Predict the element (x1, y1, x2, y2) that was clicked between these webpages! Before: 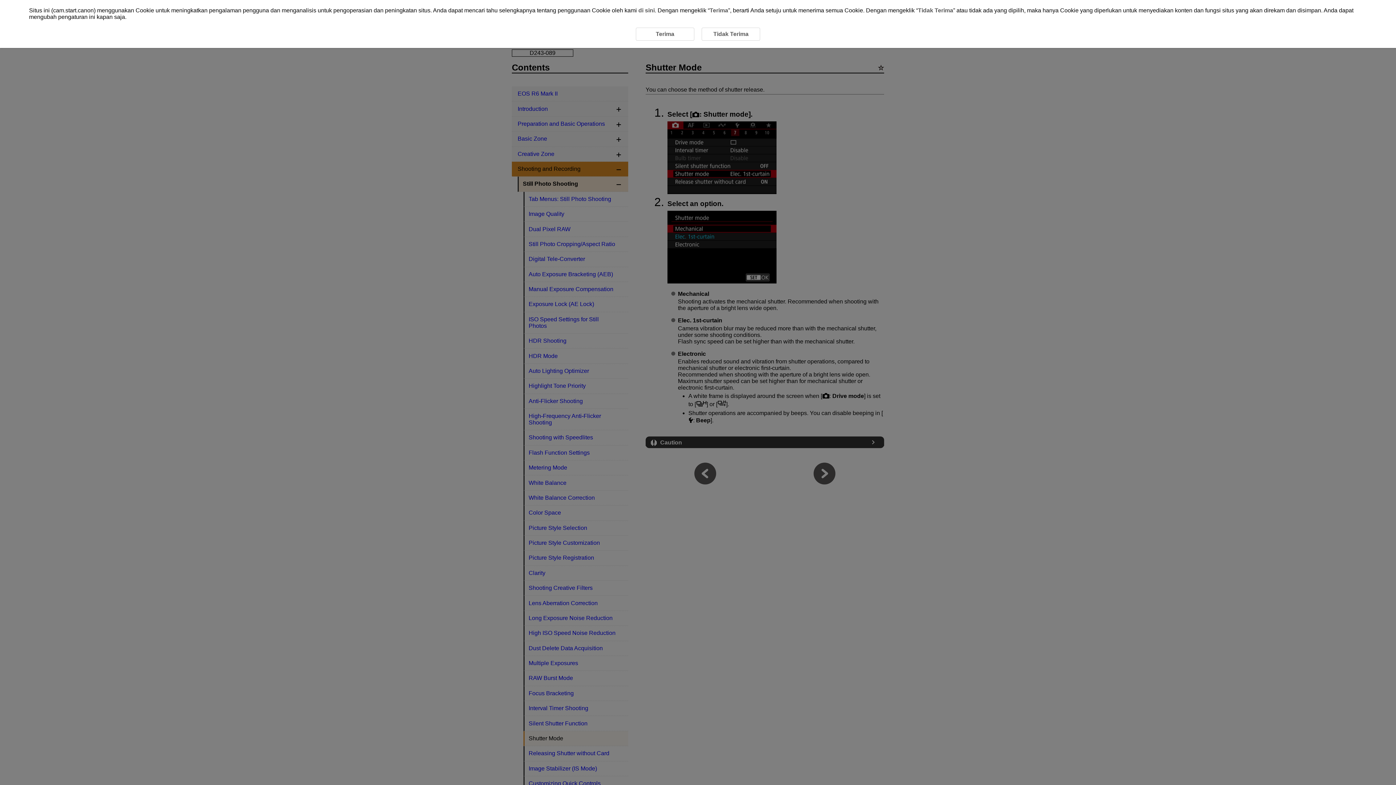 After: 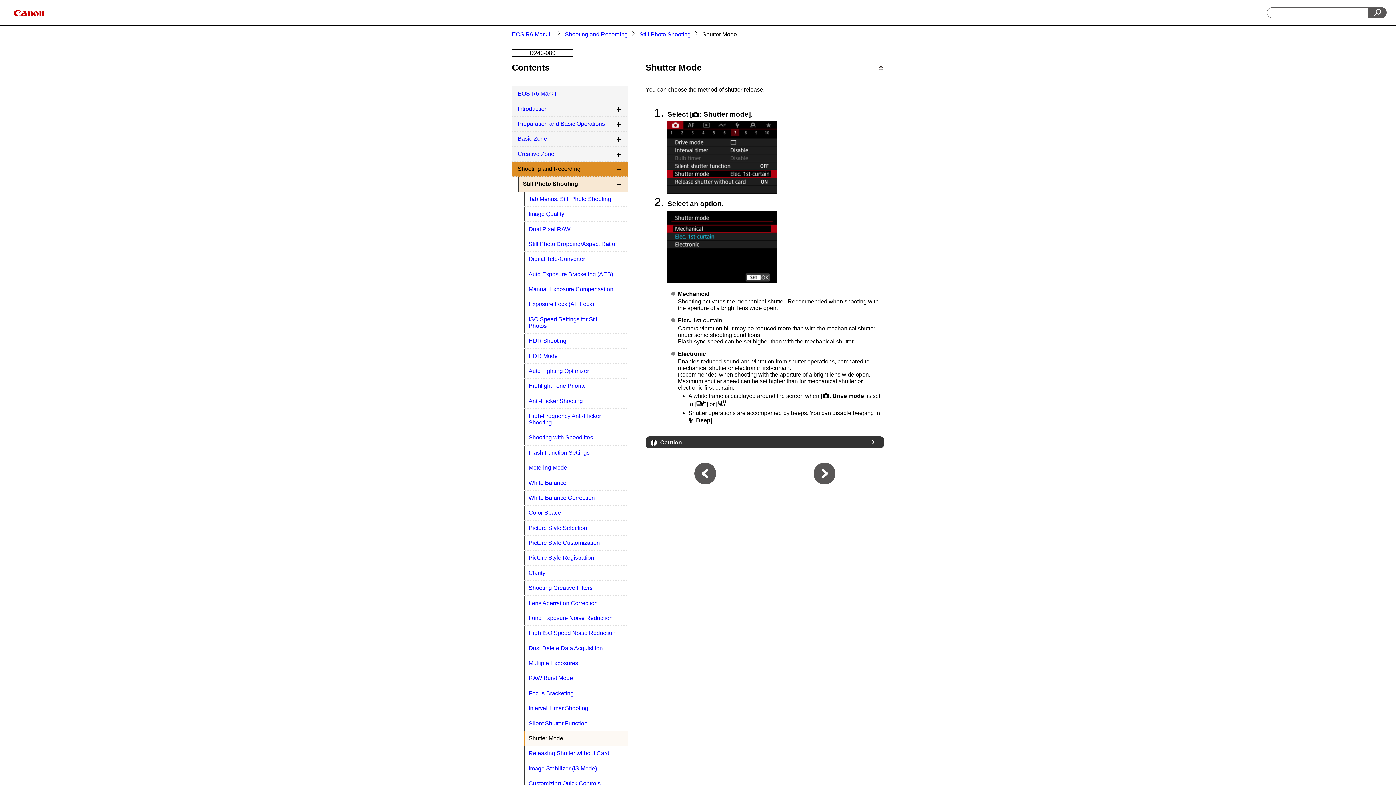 Action: bbox: (918, 7, 953, 13) label: Tidak Terima